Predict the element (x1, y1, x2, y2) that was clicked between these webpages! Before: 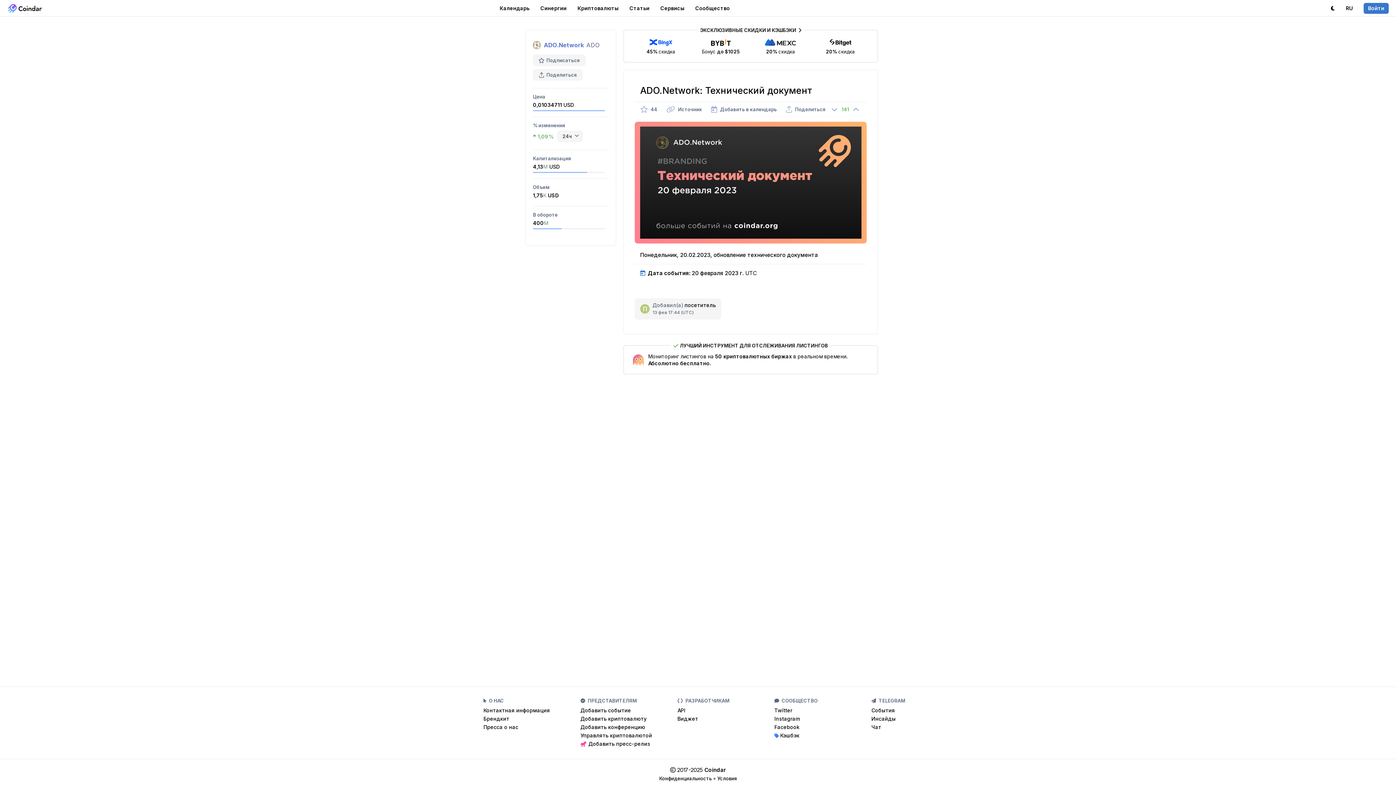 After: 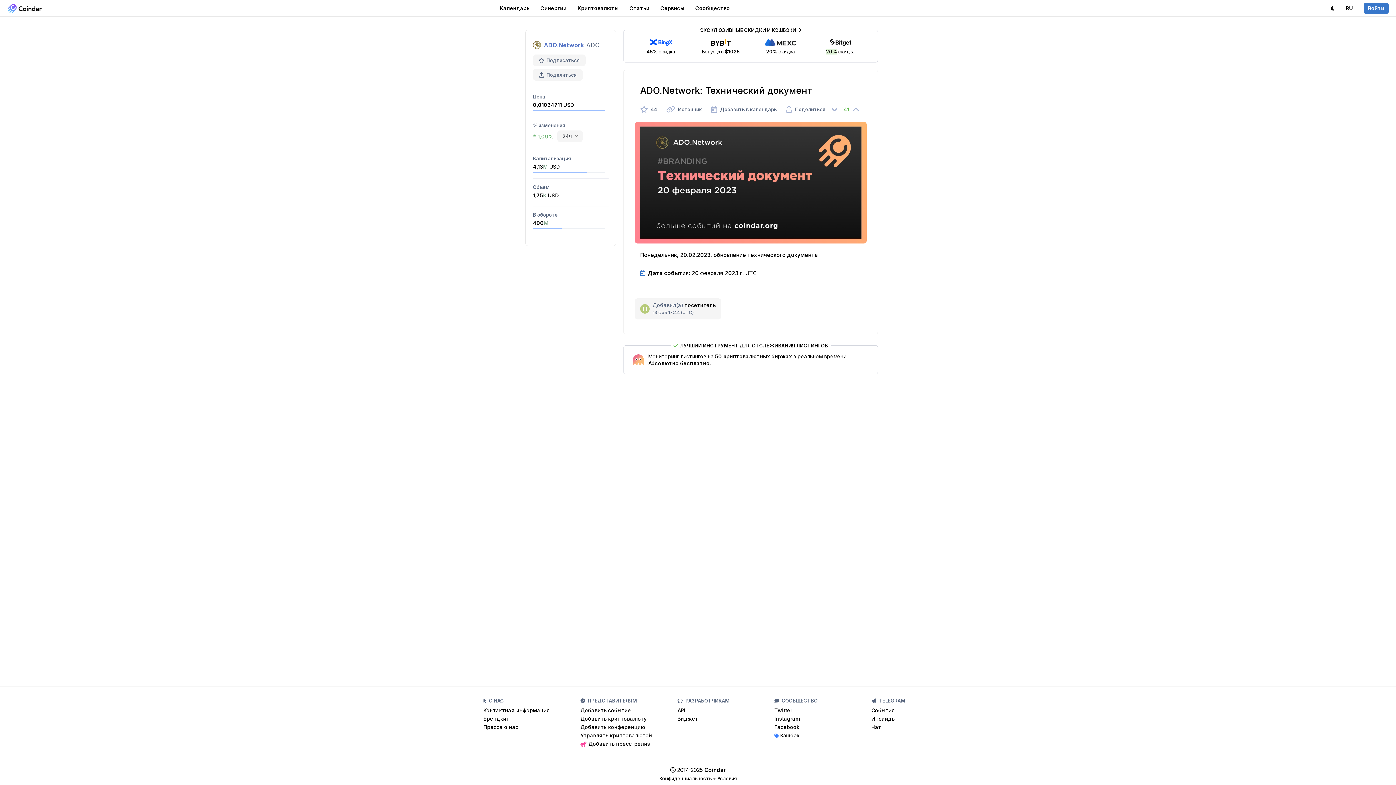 Action: label: 20% скидка bbox: (810, 39, 870, 54)